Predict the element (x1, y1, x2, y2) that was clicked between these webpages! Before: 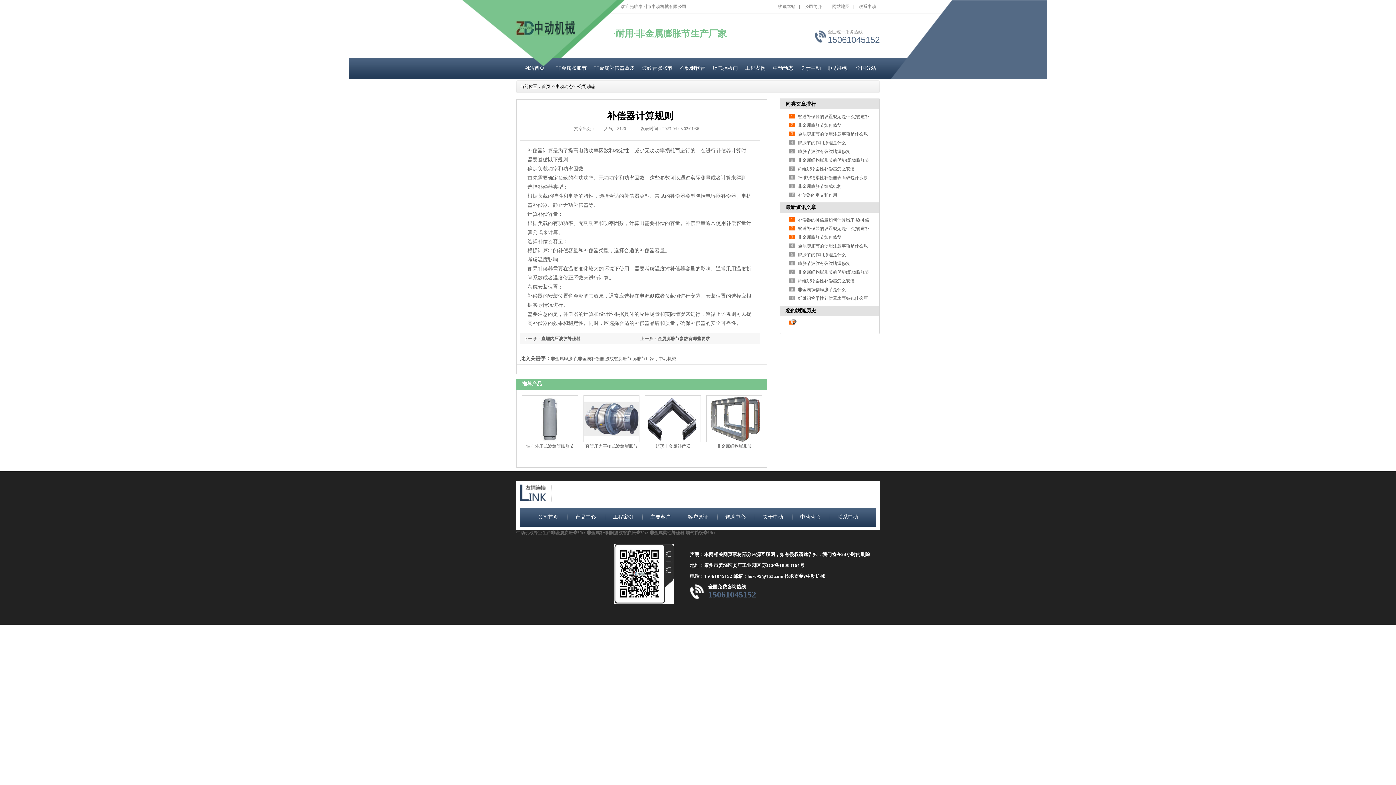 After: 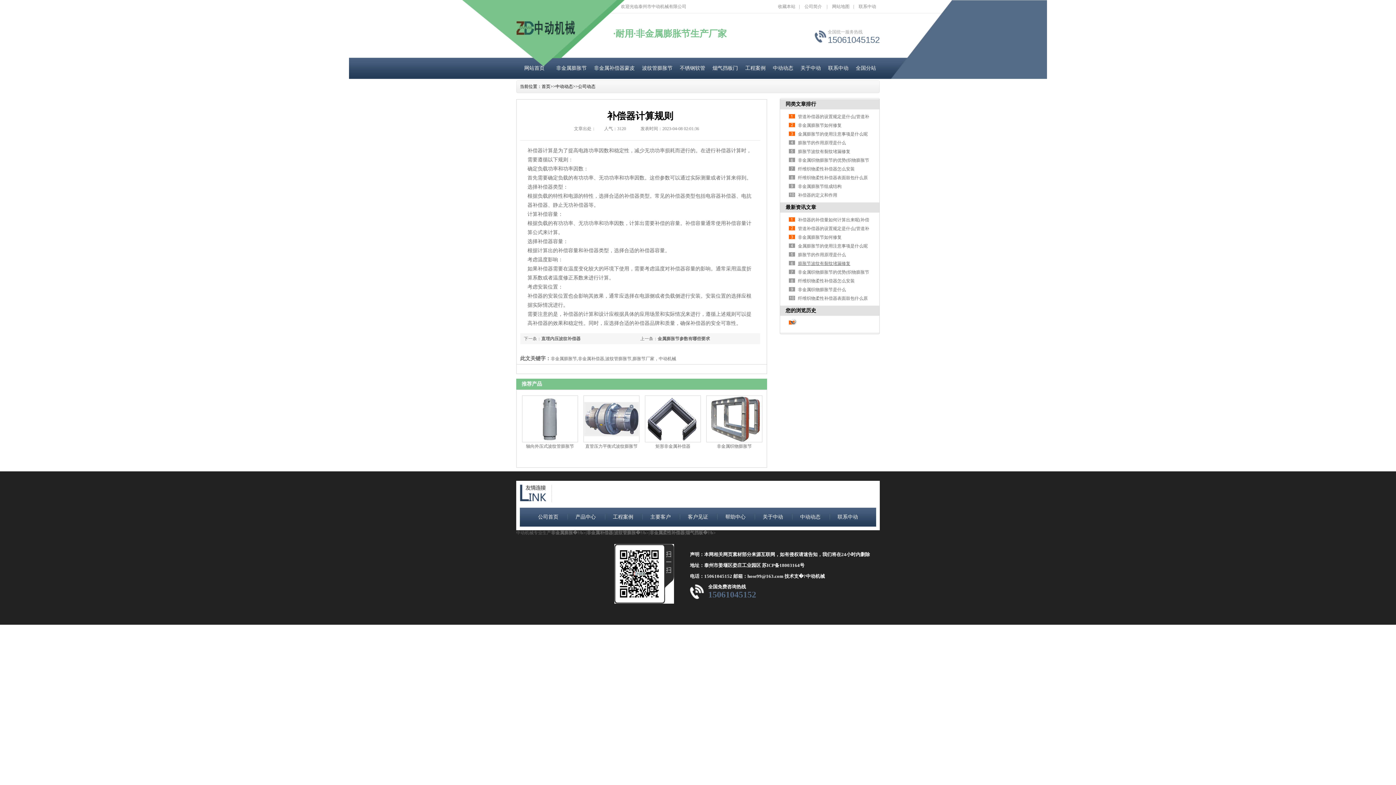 Action: label: 膨胀节波纹有裂纹堵漏修复 bbox: (798, 261, 850, 266)